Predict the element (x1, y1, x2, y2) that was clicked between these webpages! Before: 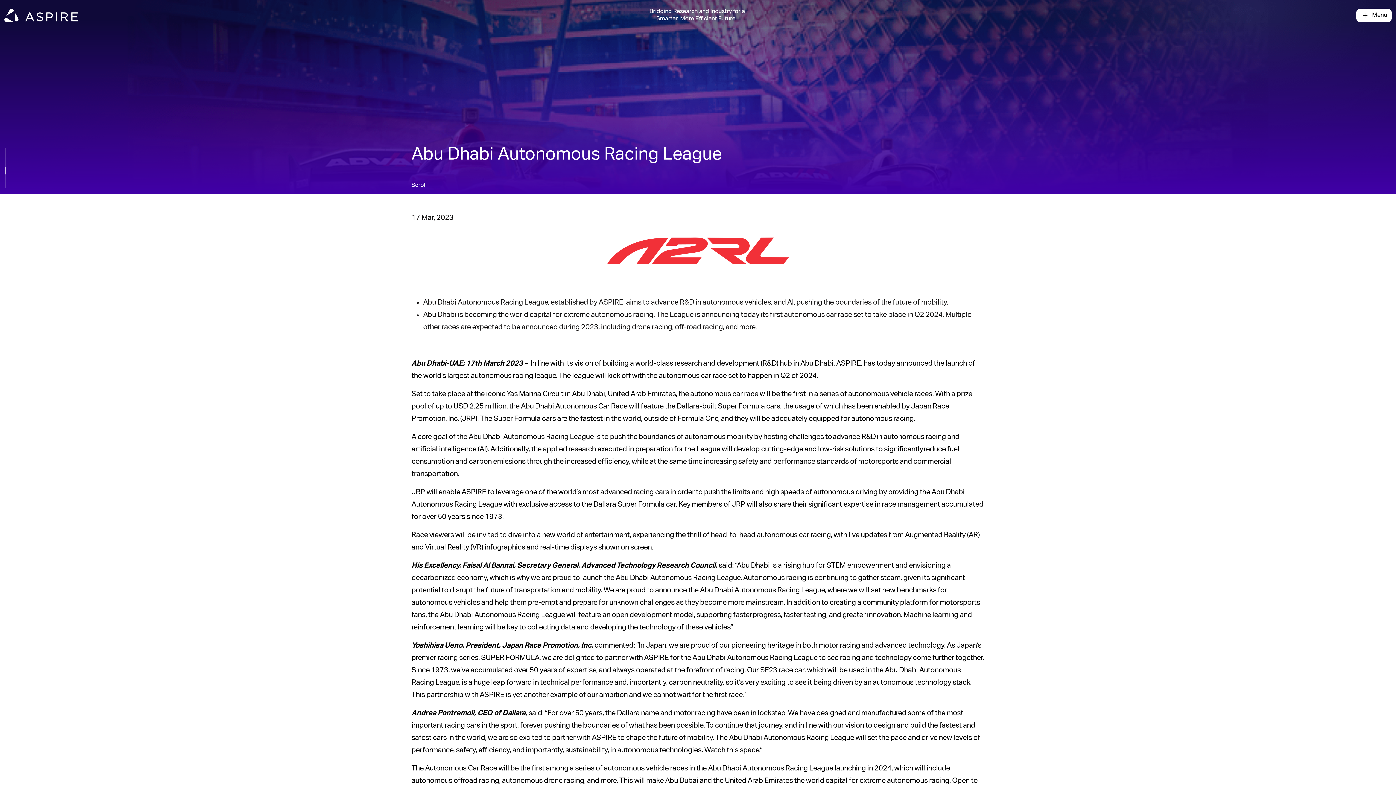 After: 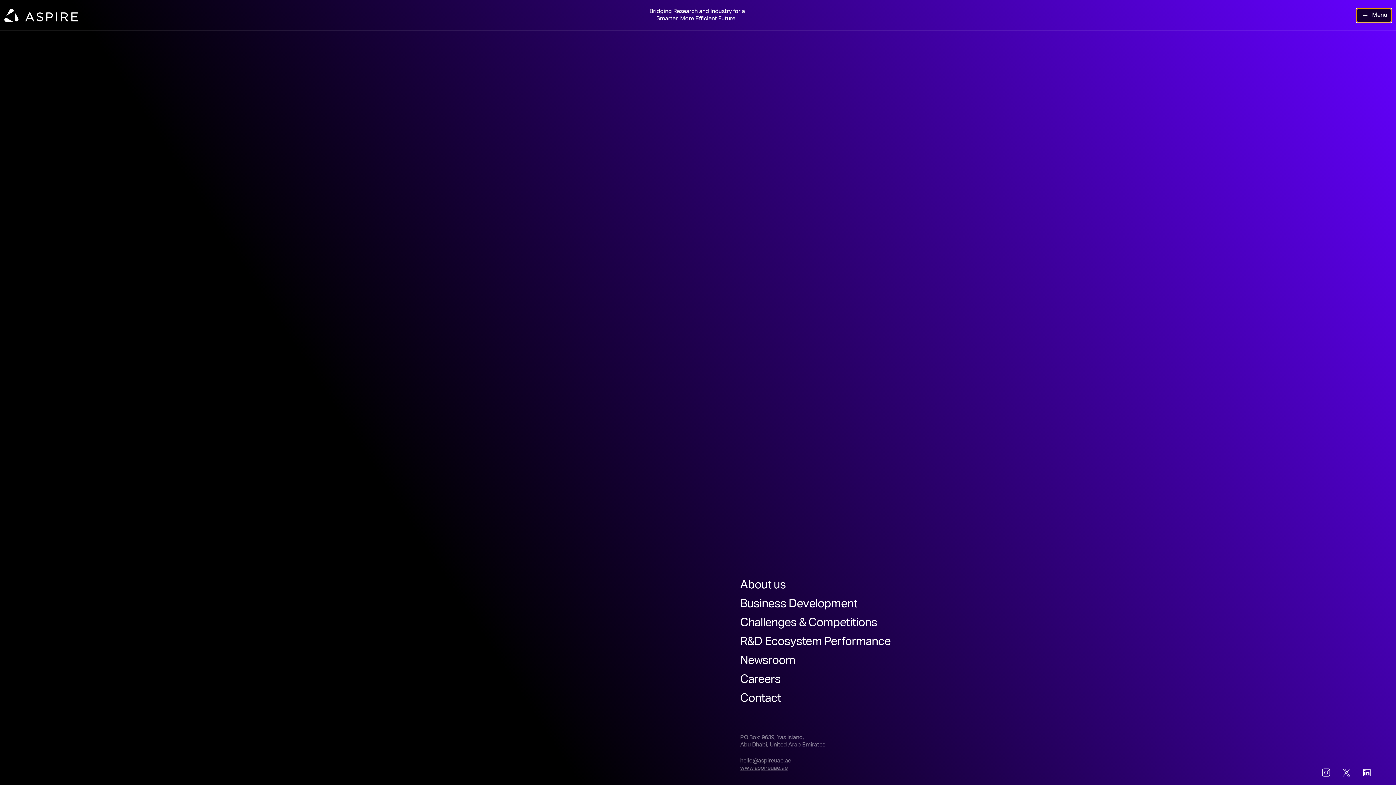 Action: bbox: (1356, 8, 1391, 22) label: Menu